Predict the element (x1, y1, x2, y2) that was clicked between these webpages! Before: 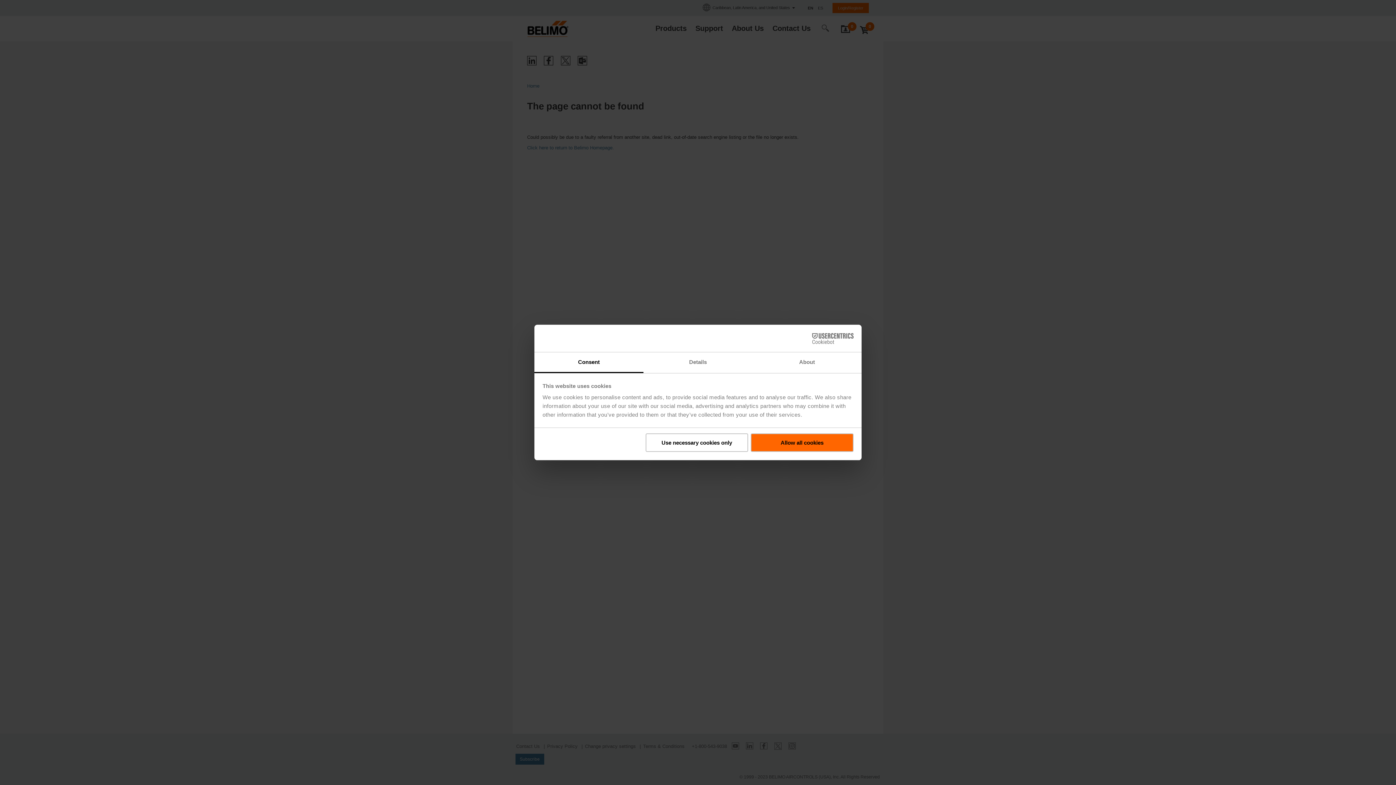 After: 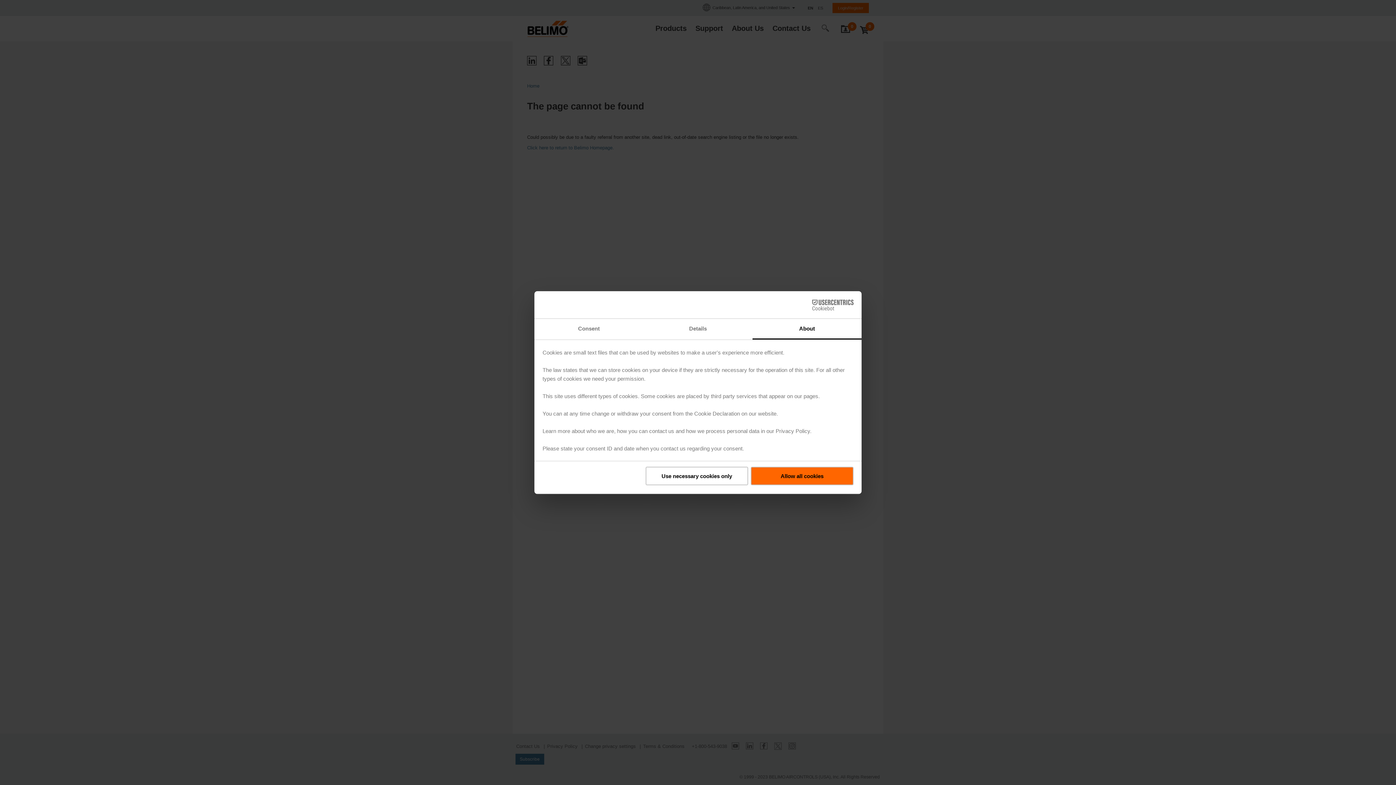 Action: label: About bbox: (752, 352, 861, 373)